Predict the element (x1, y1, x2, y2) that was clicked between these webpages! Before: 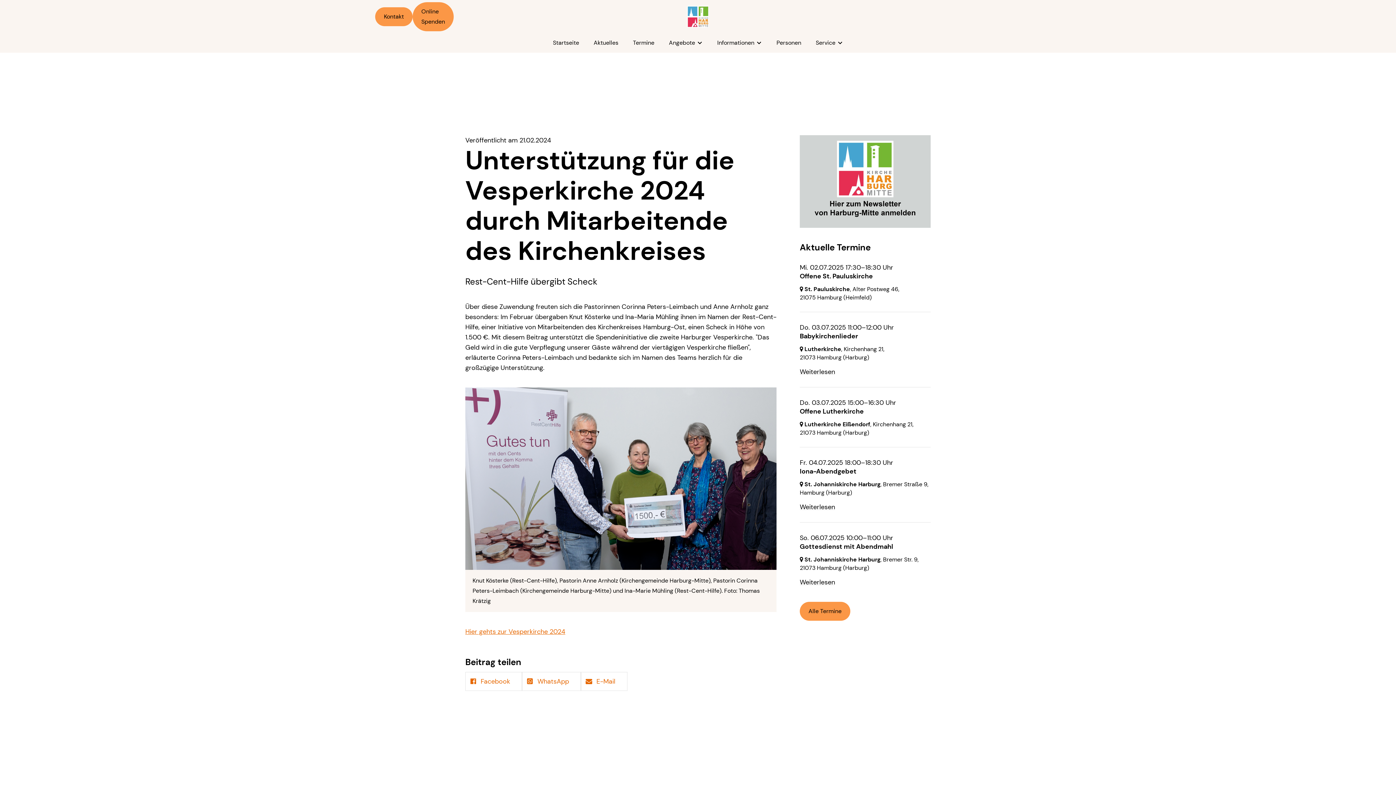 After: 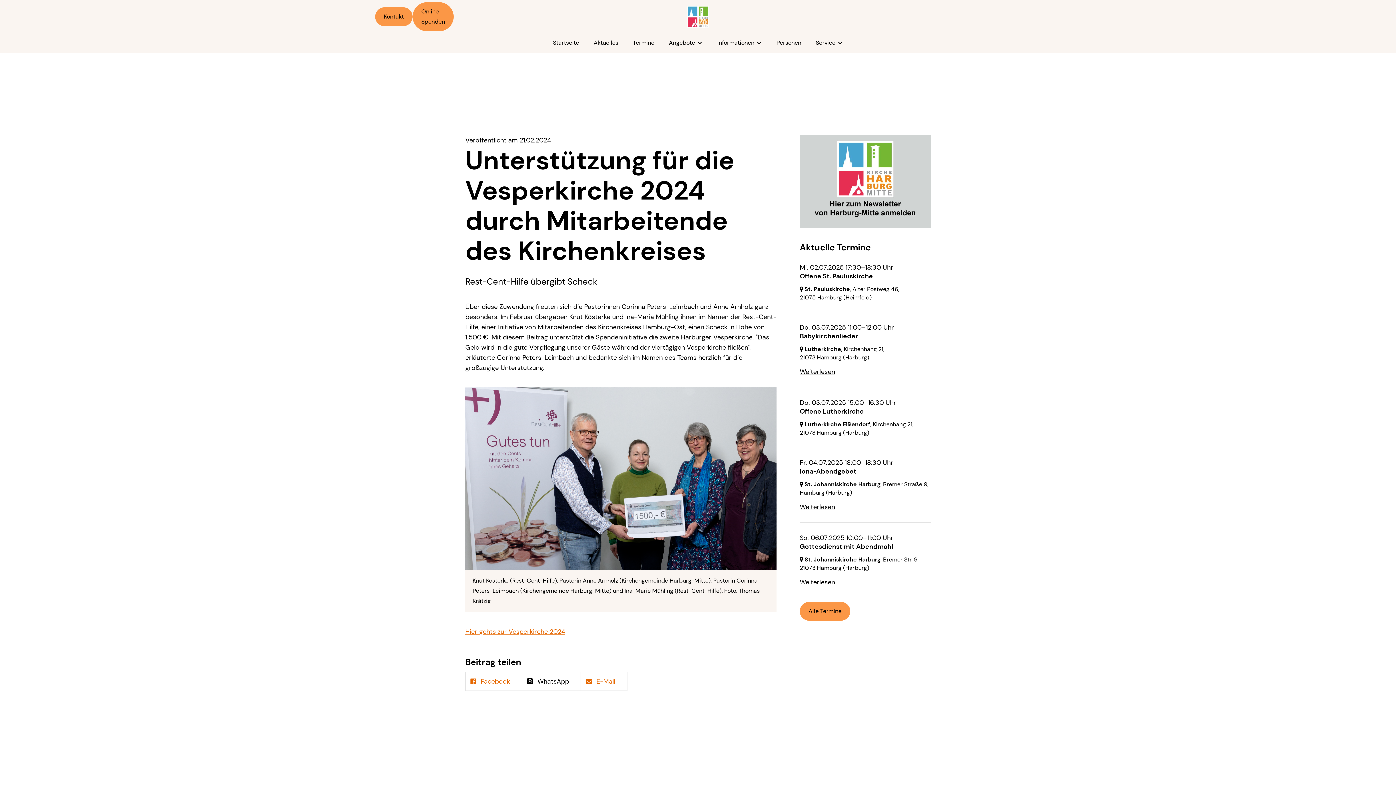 Action: bbox: (522, 672, 581, 691) label: WhatsApp